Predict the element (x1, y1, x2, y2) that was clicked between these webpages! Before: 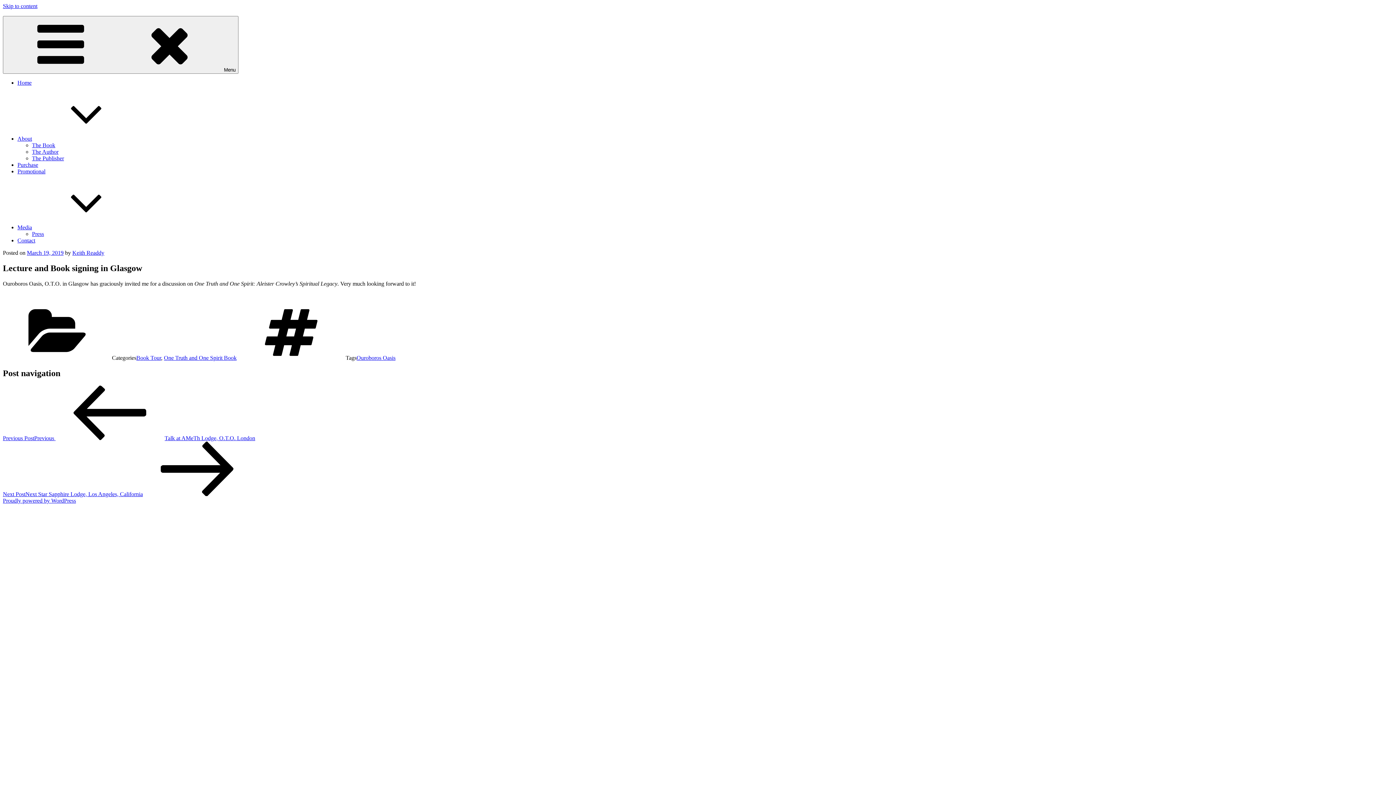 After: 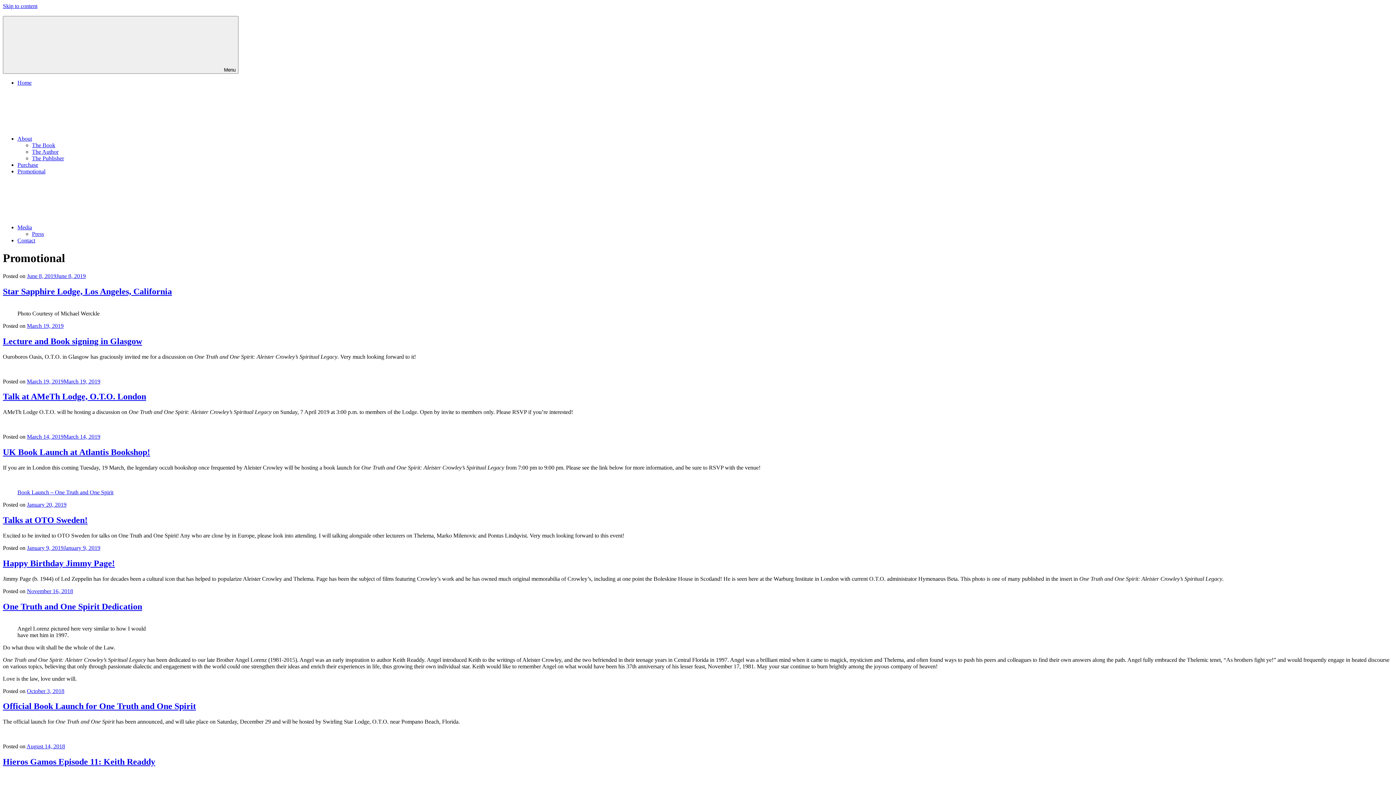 Action: label: Promotional bbox: (17, 168, 45, 174)